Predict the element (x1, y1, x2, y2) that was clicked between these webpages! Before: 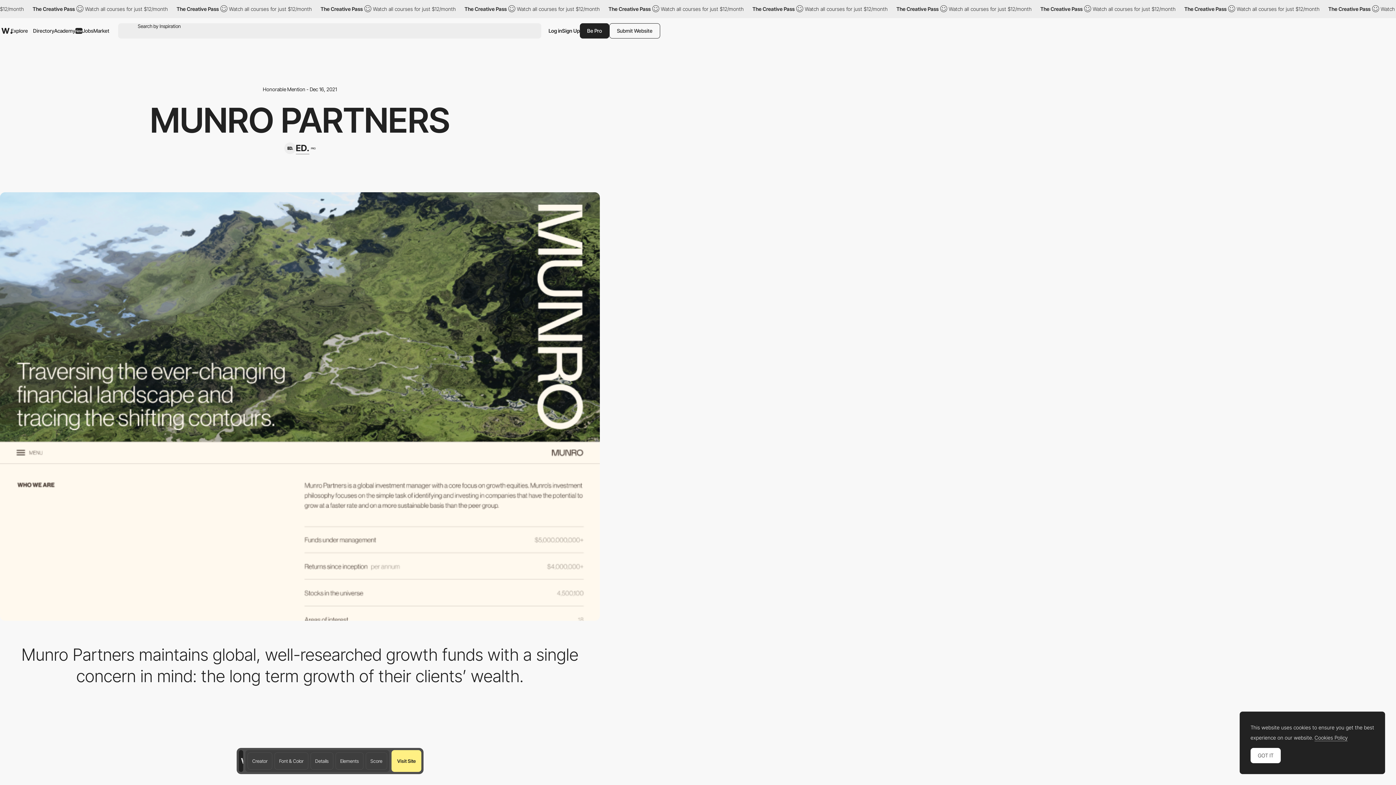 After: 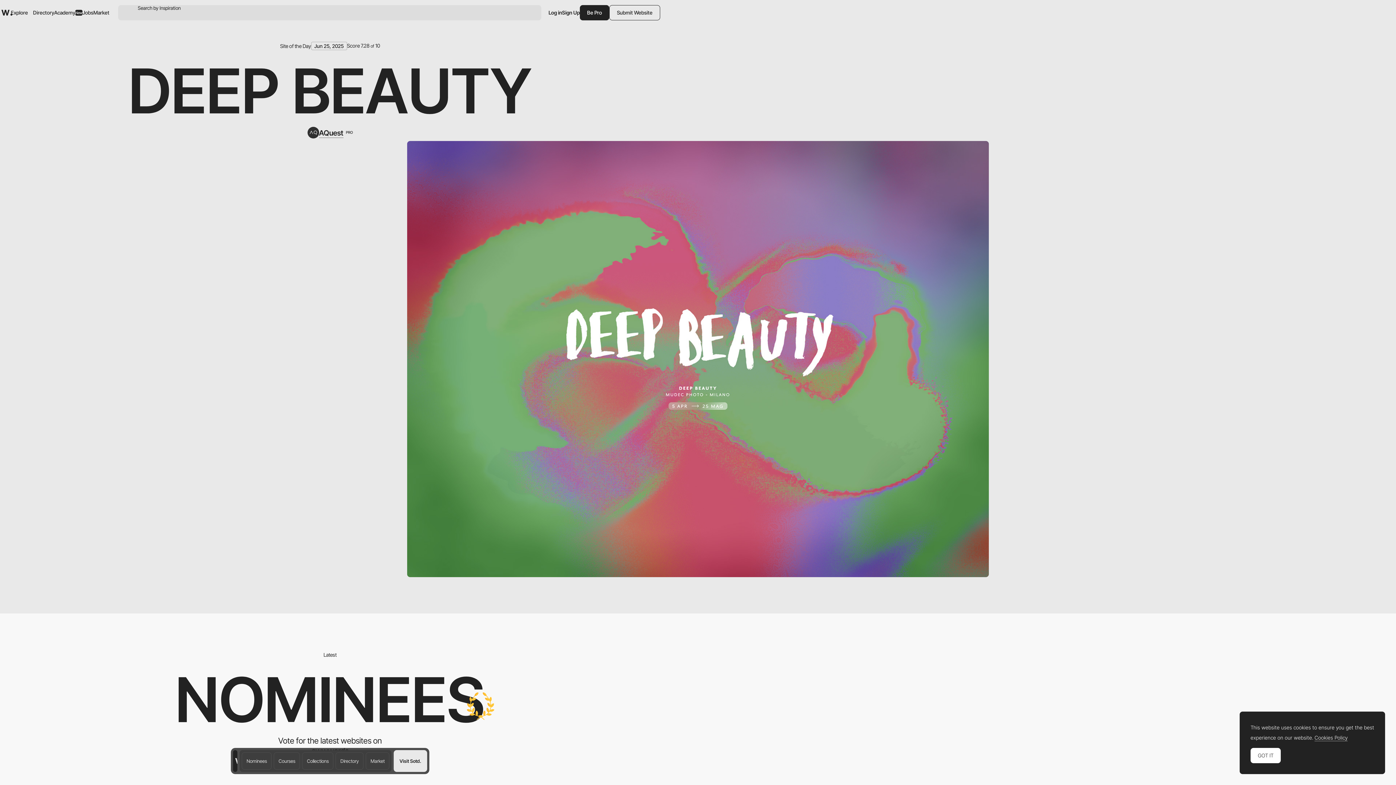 Action: bbox: (1, 28, 12, 33) label: Awwwards